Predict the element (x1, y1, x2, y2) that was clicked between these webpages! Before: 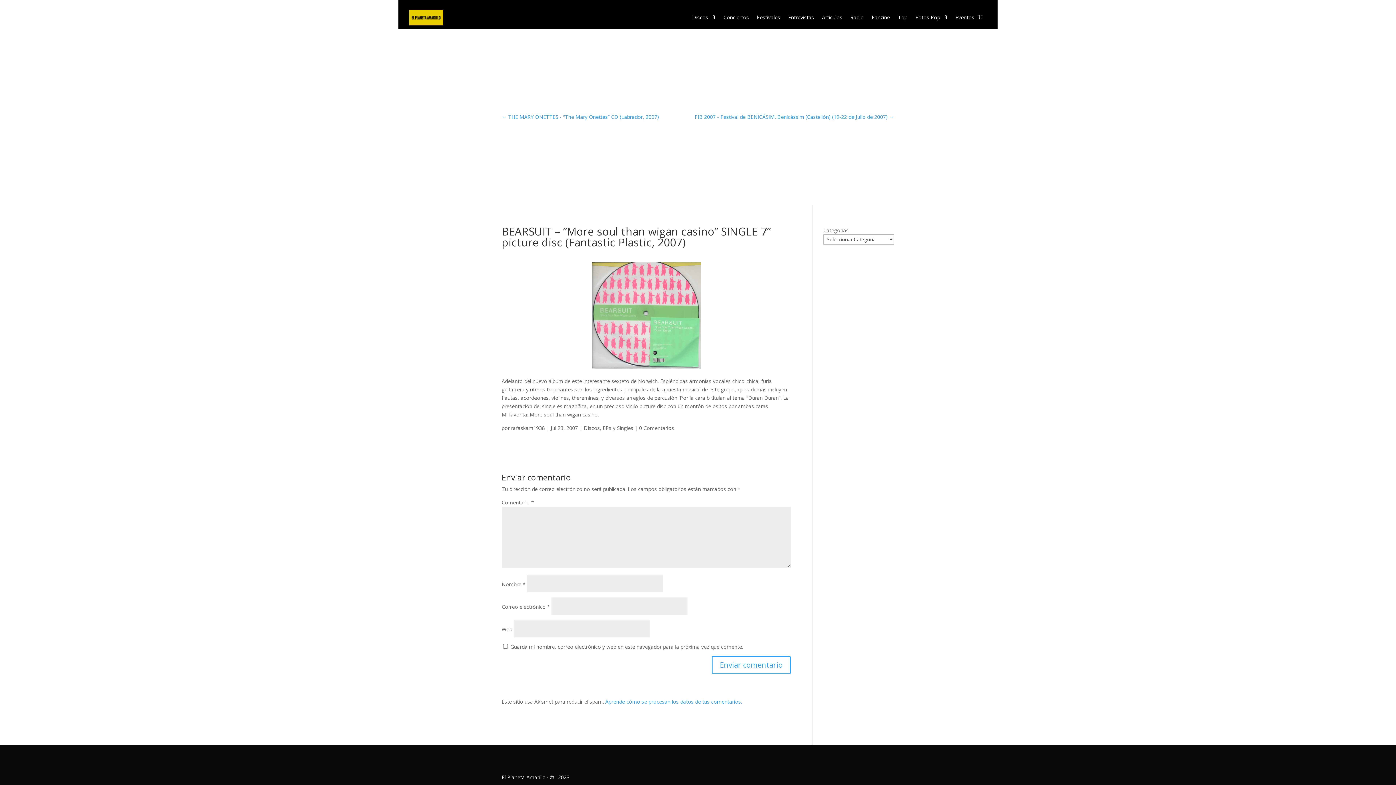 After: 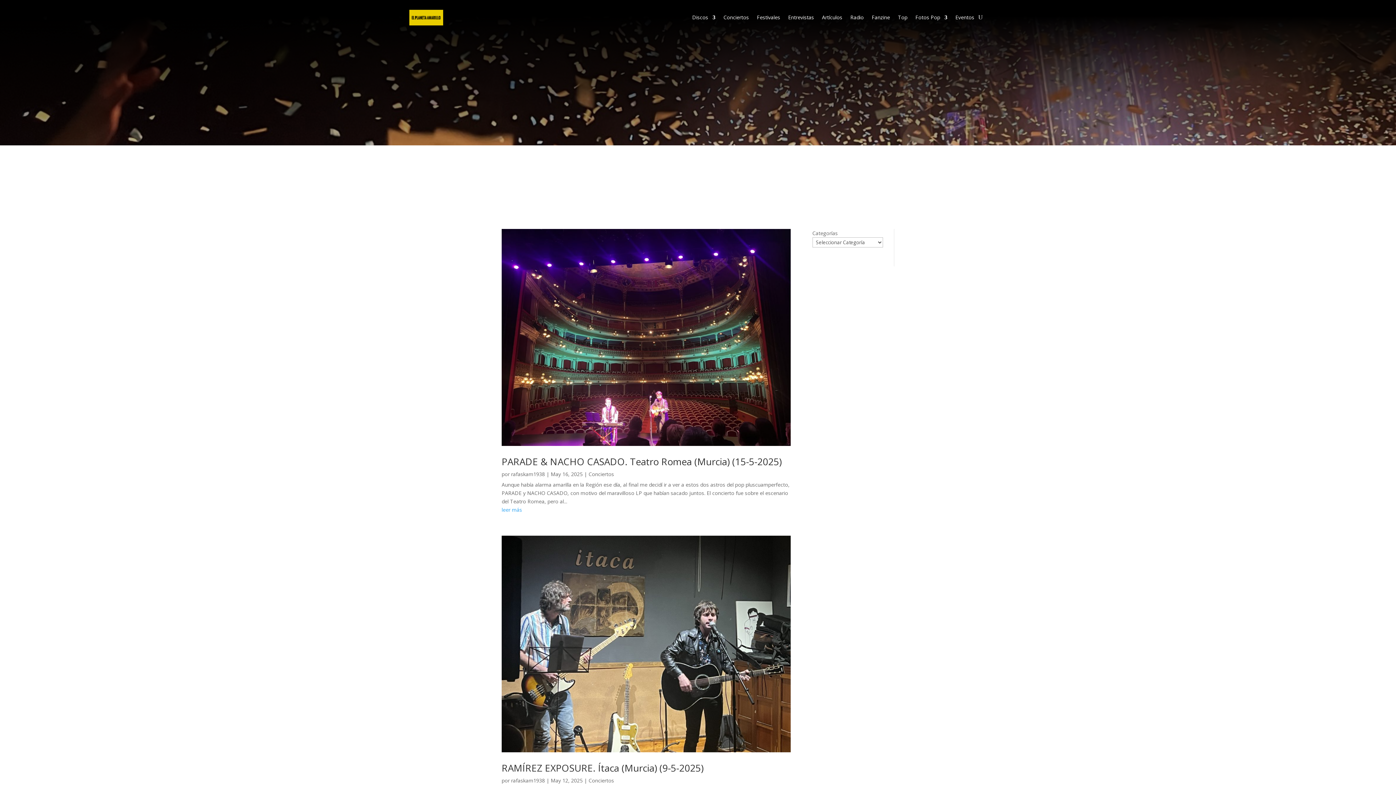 Action: bbox: (409, 9, 443, 25)